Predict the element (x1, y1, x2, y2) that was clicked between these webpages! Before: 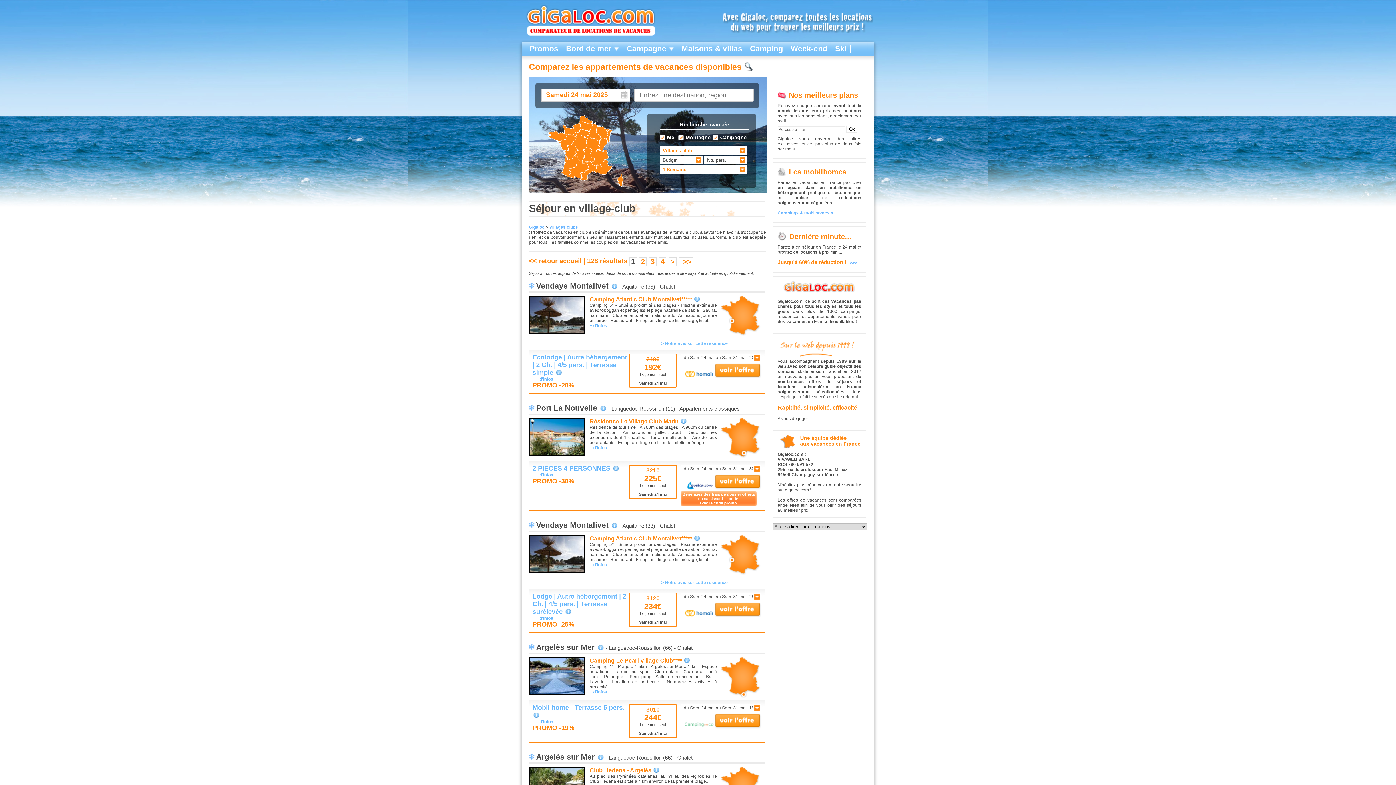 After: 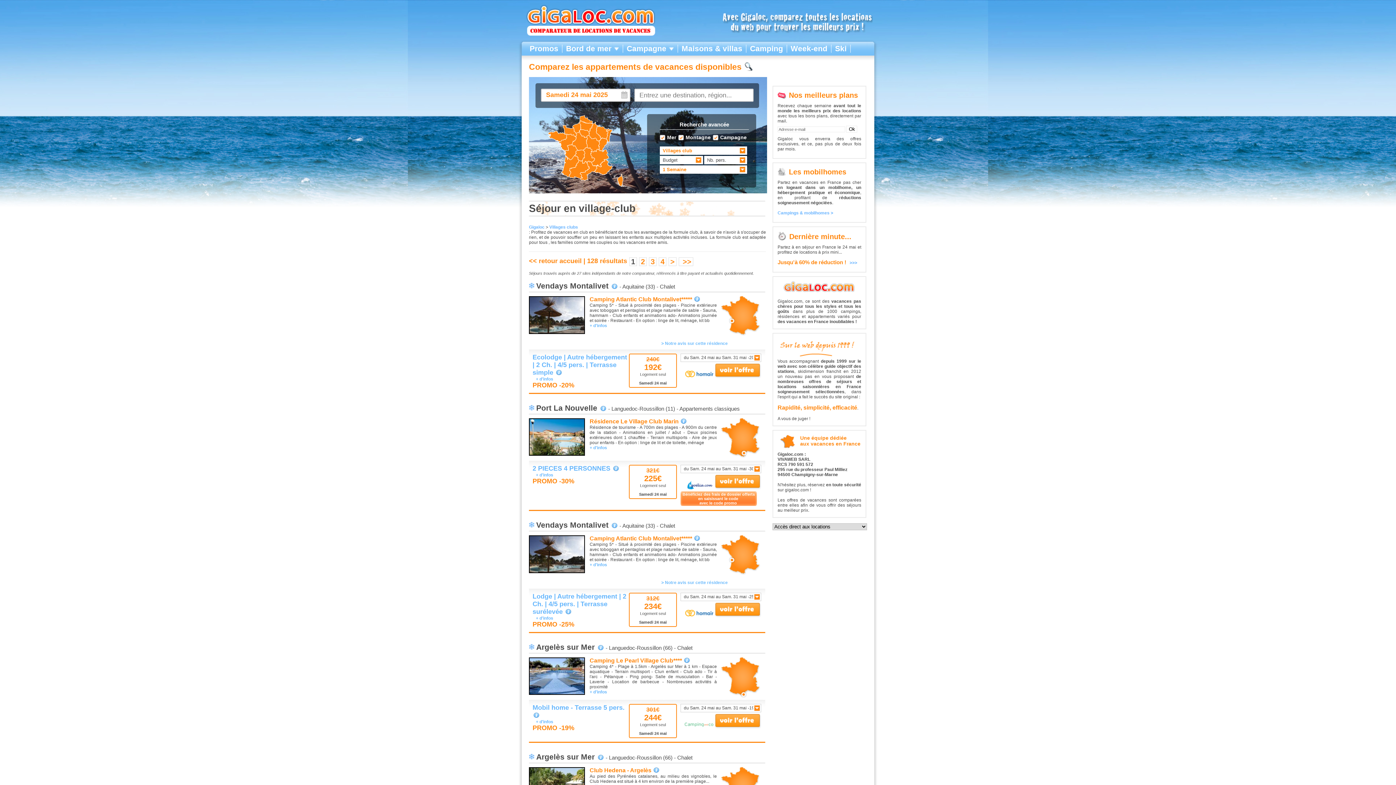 Action: label: + d'infos bbox: (536, 472, 553, 477)